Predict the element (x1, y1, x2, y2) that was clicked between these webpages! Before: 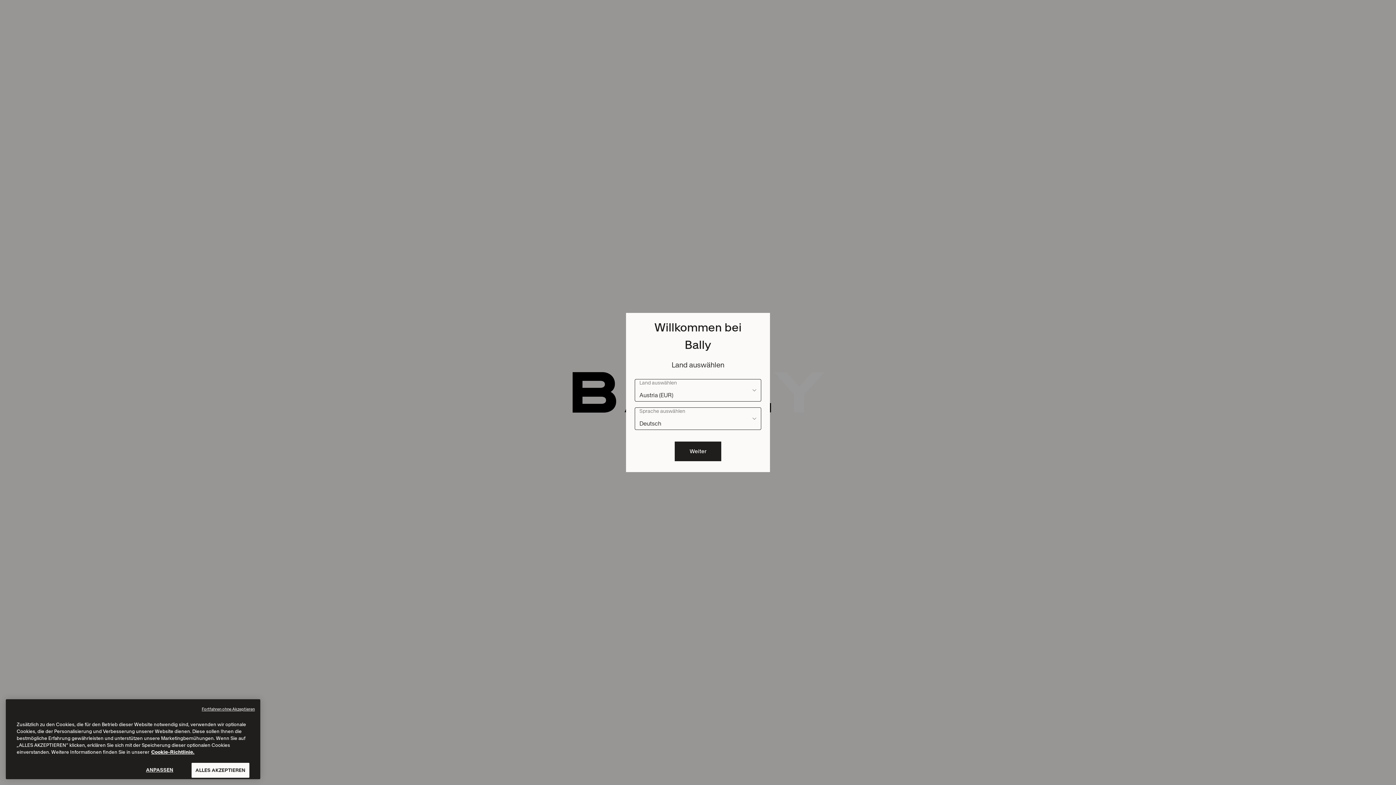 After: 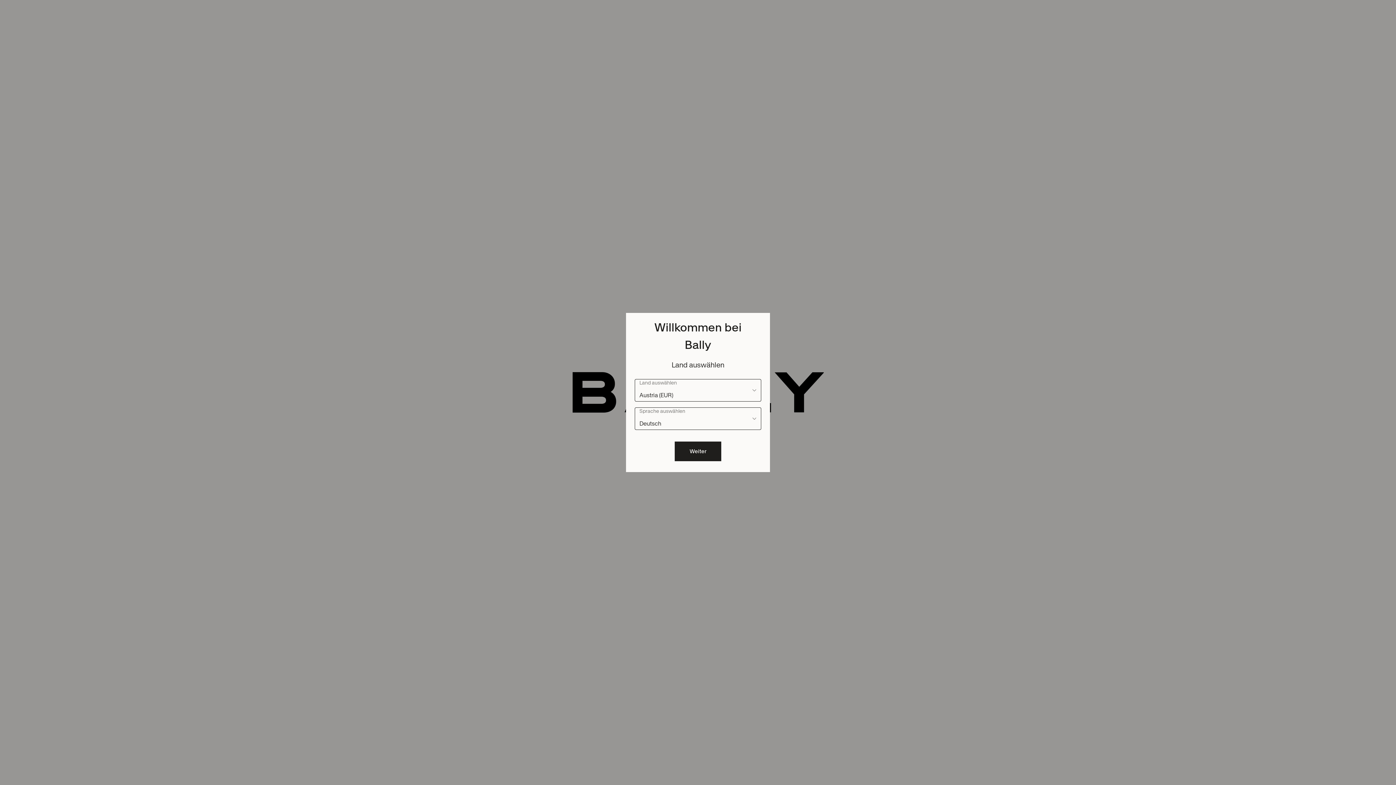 Action: label: Fortfahren ohne Akzeptieren bbox: (201, 752, 254, 758)